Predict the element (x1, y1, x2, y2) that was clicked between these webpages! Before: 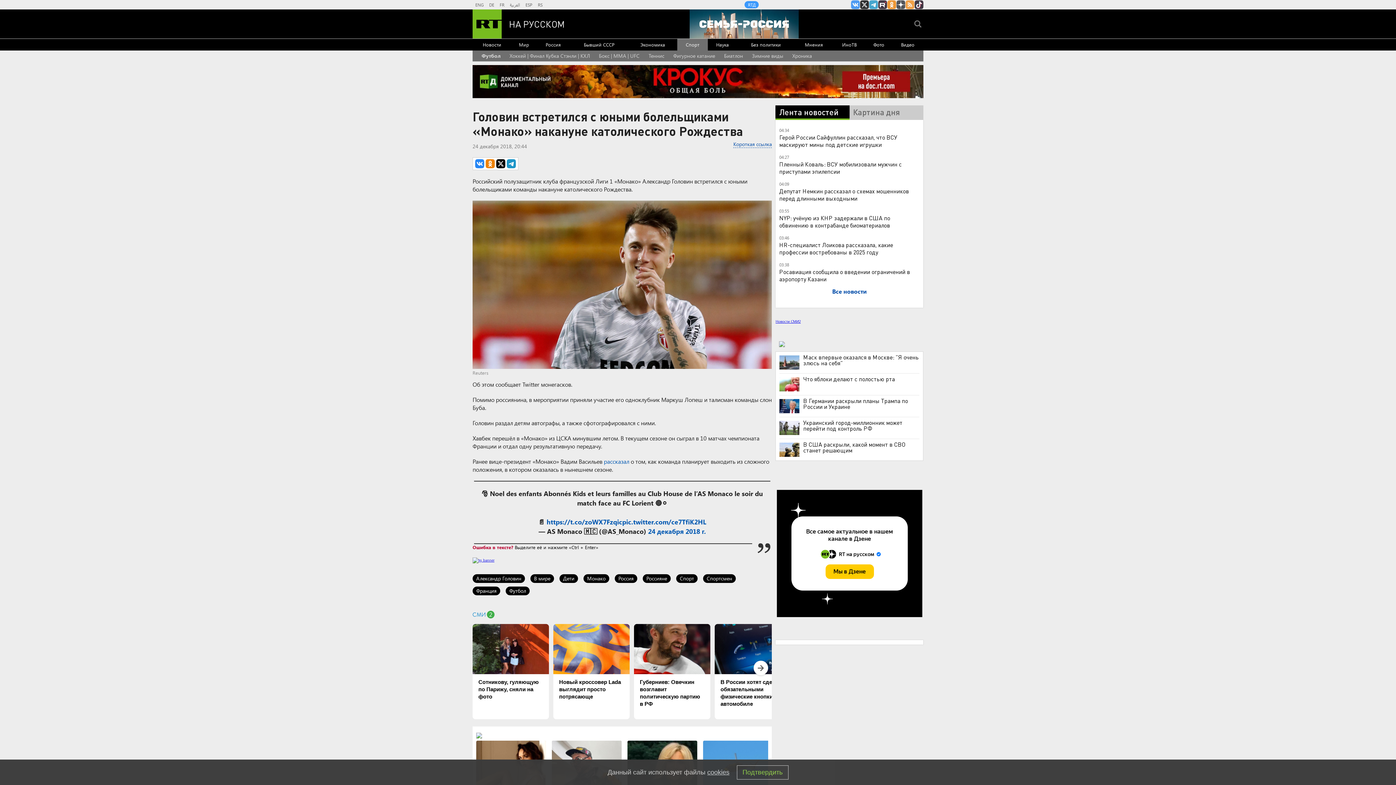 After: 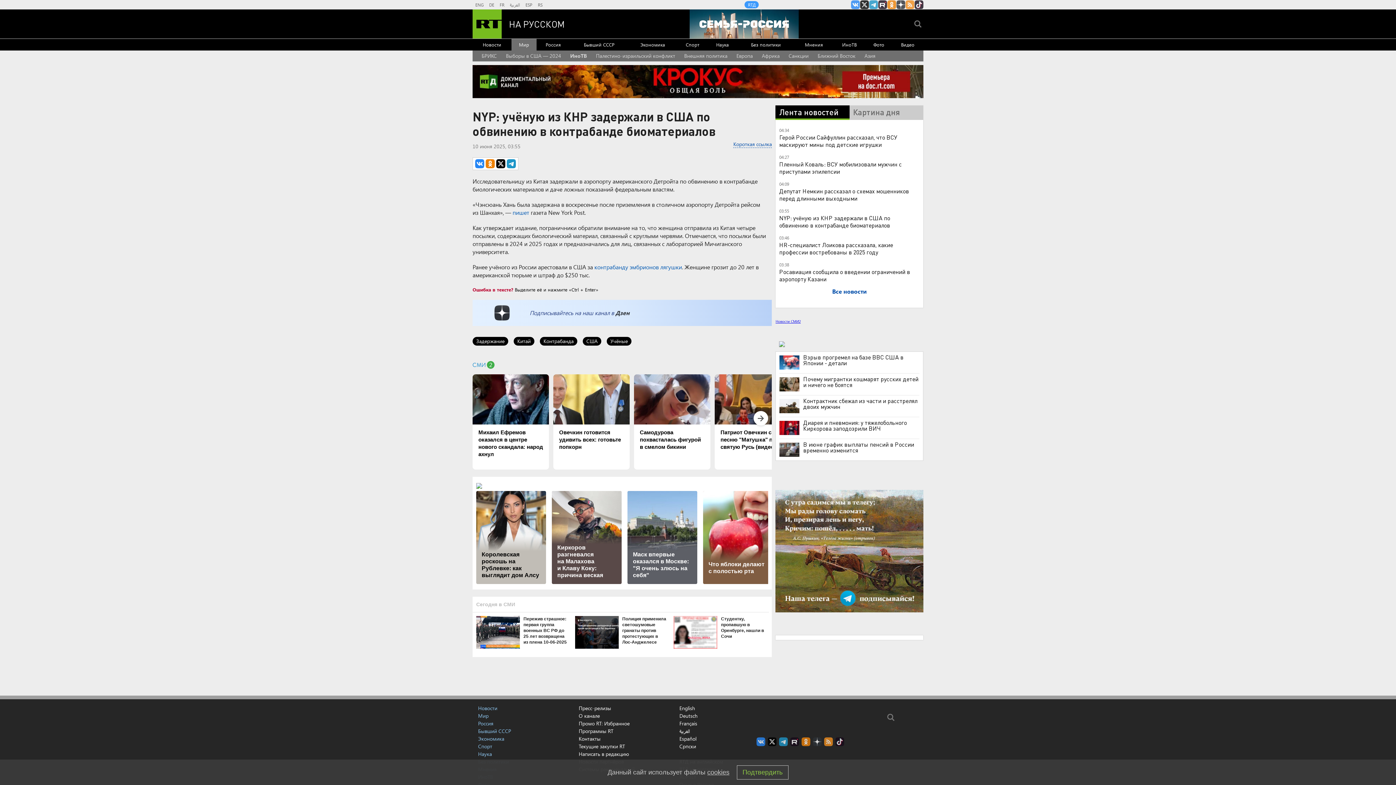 Action: bbox: (779, 214, 890, 229) label: NYP: учёную из КНР задержали в США по обвинению в контрабанде биоматериалов